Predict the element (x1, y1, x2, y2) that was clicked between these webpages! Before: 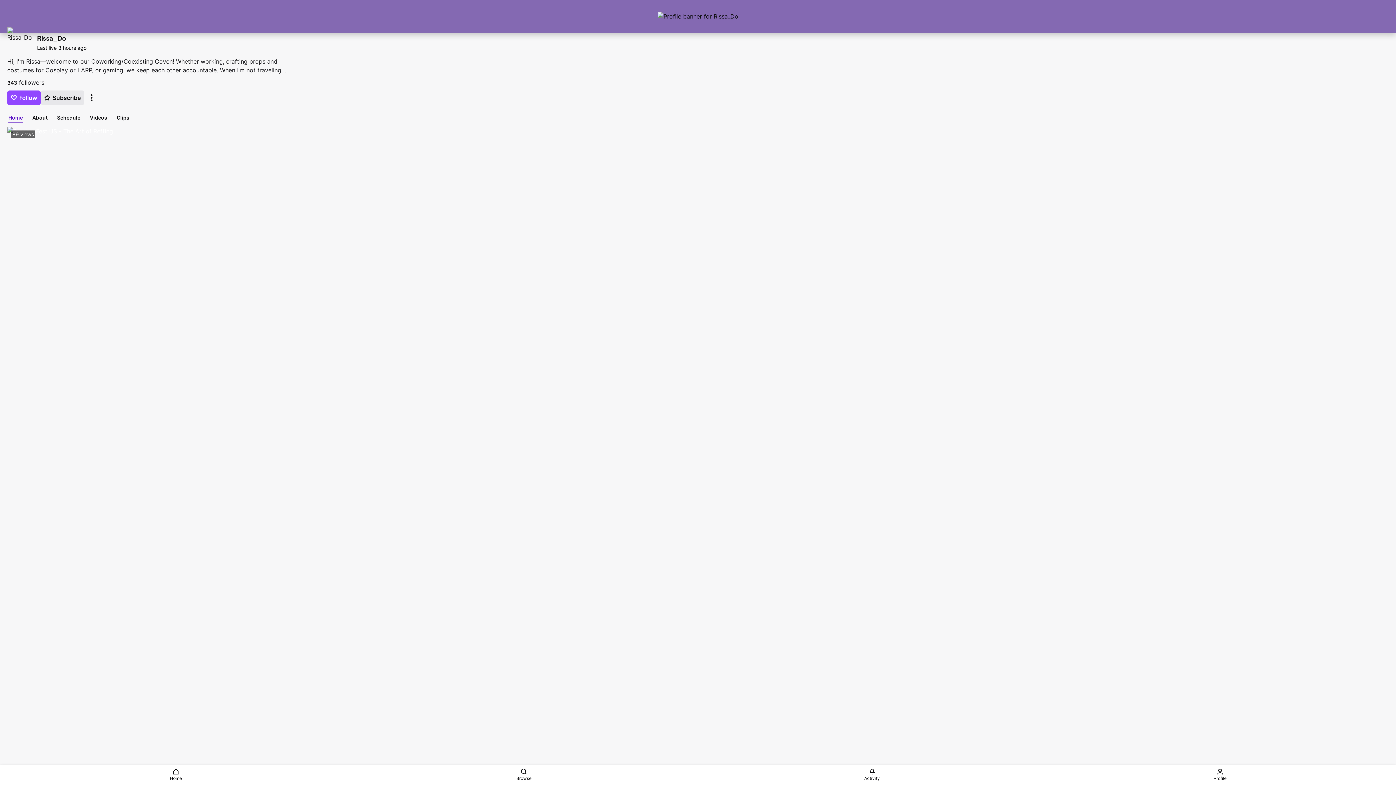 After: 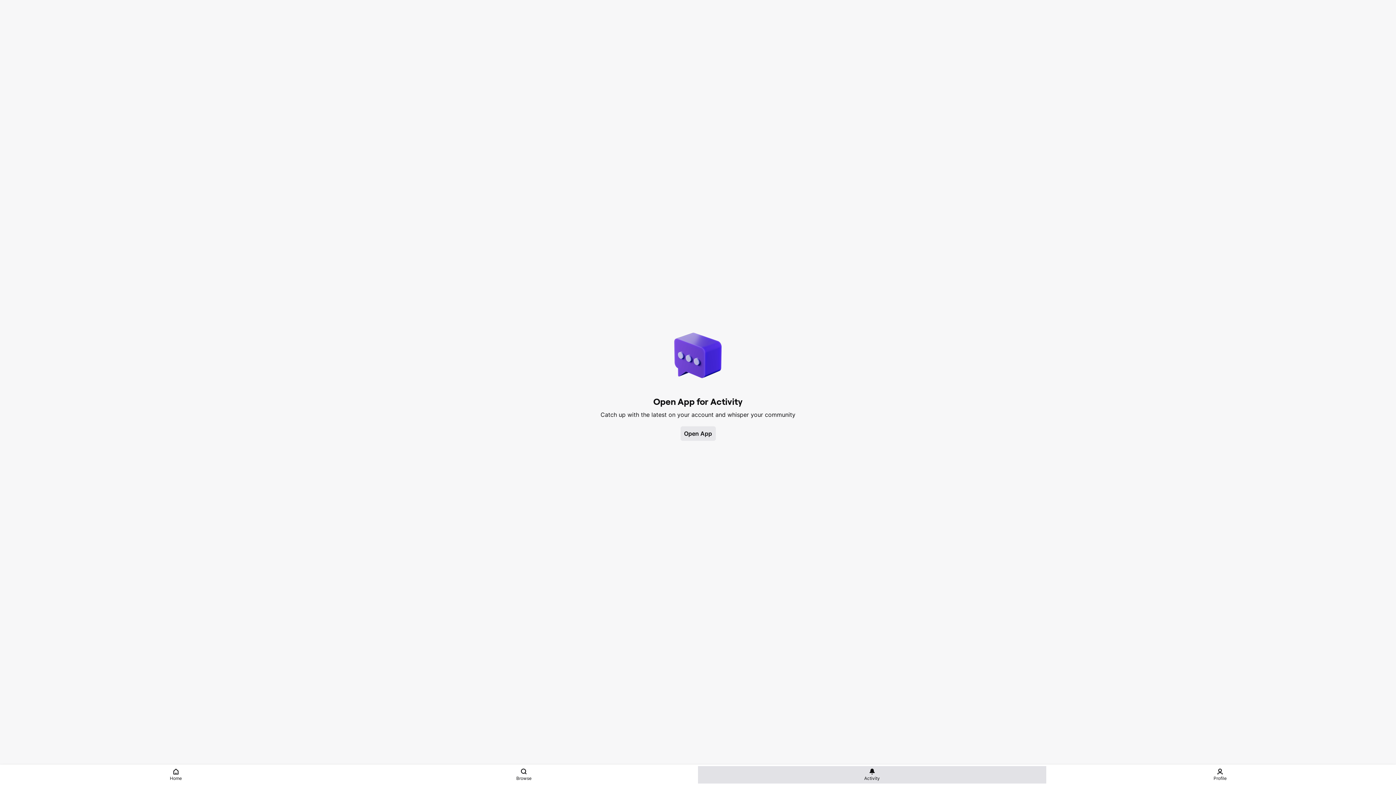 Action: bbox: (698, 766, 1046, 784) label: Activity